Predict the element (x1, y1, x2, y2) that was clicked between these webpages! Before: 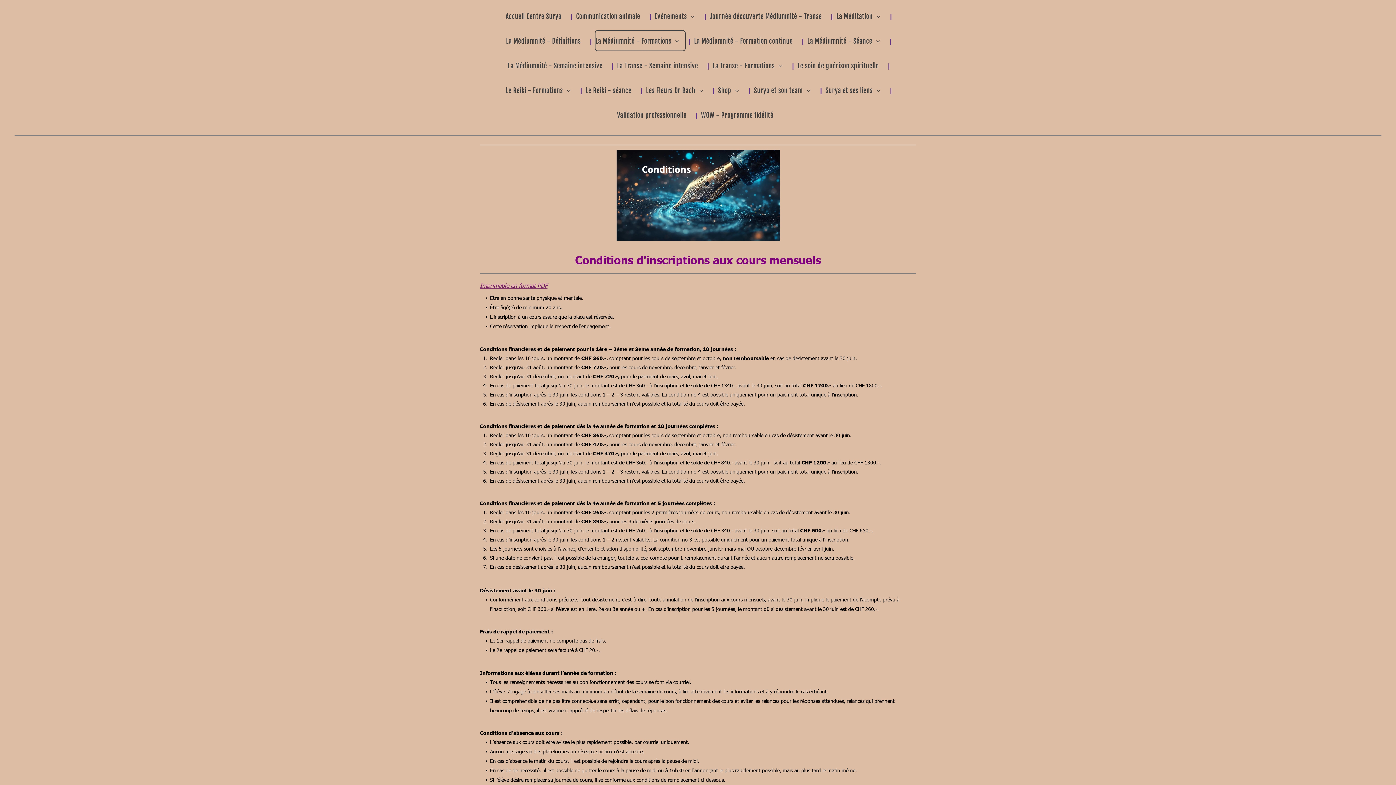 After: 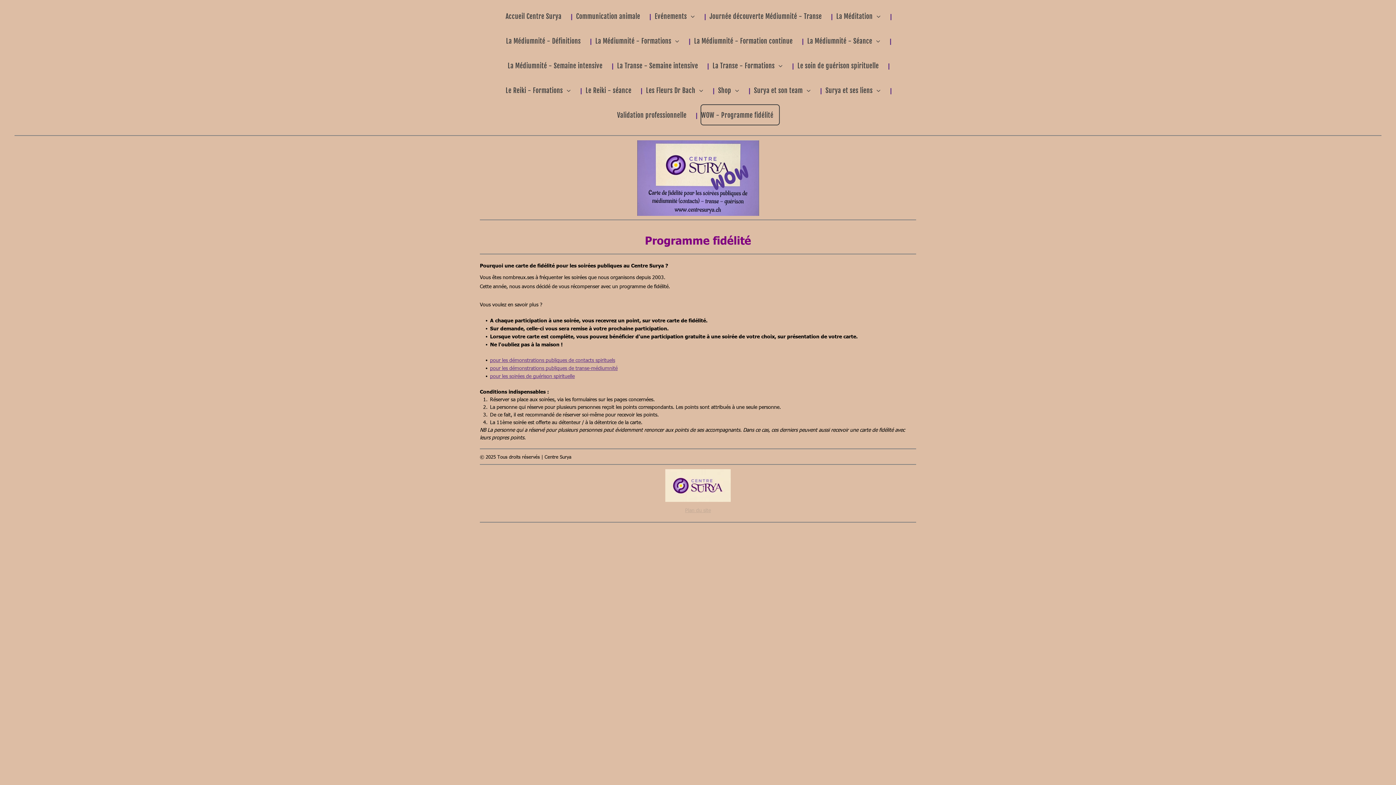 Action: bbox: (700, 104, 779, 125) label: WOW - Programme fidélité